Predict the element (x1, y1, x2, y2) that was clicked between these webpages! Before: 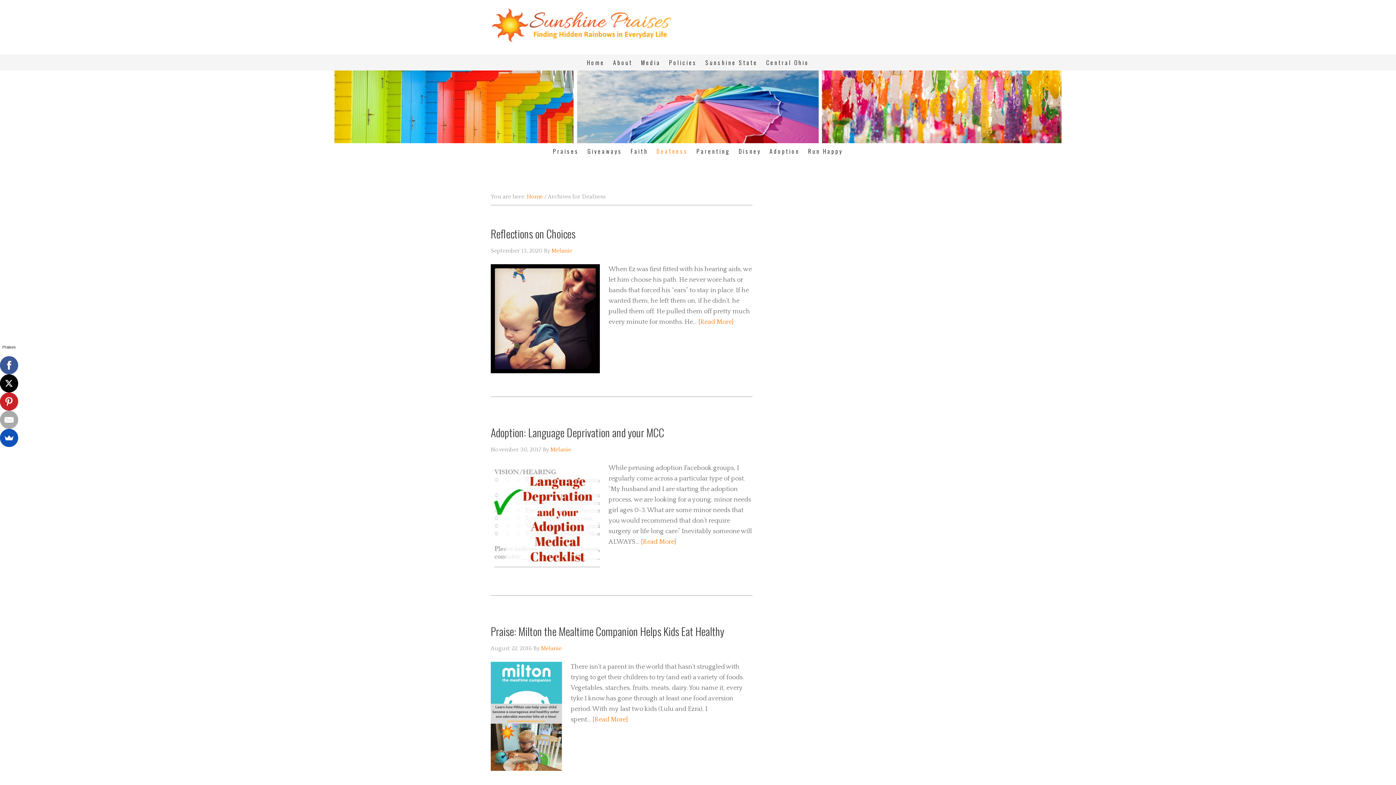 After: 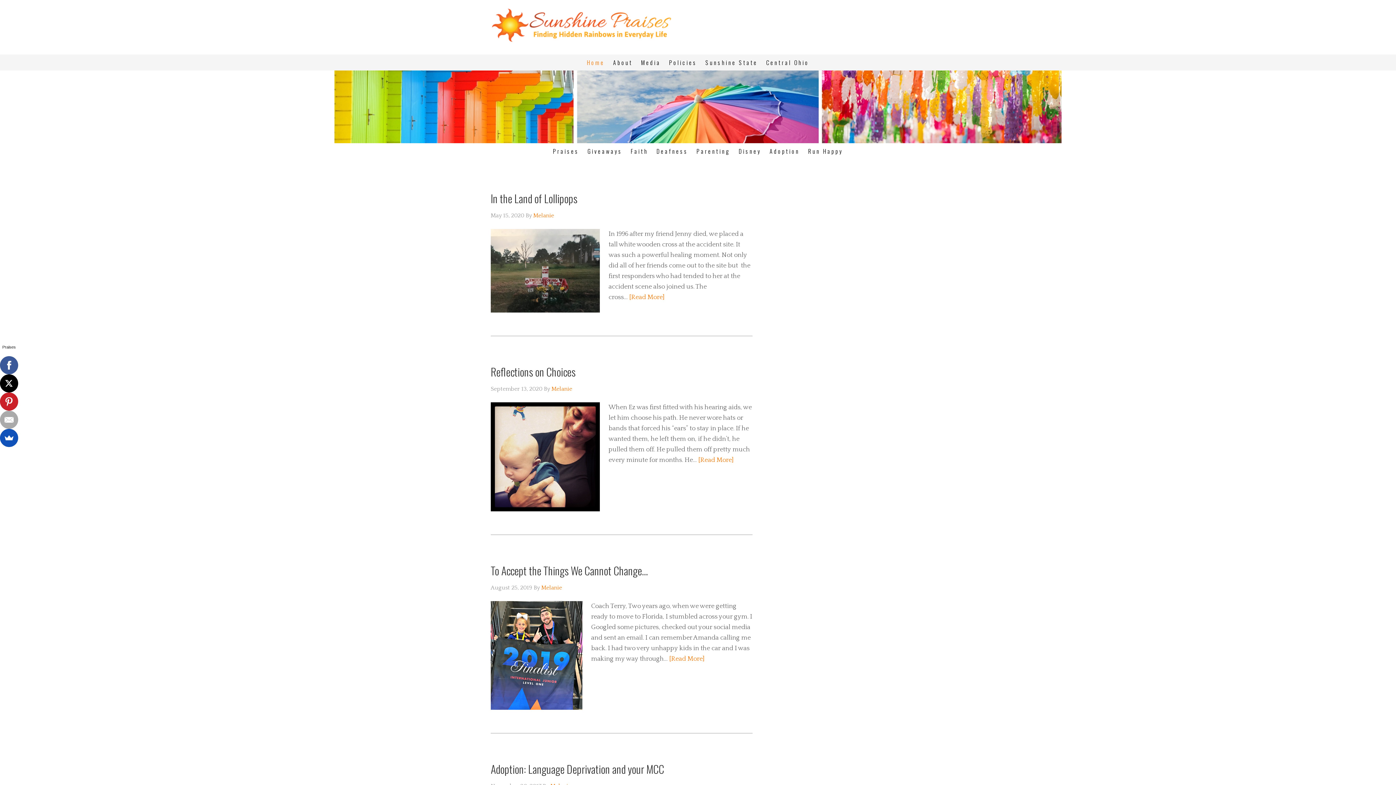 Action: label: Home bbox: (583, 54, 608, 70)